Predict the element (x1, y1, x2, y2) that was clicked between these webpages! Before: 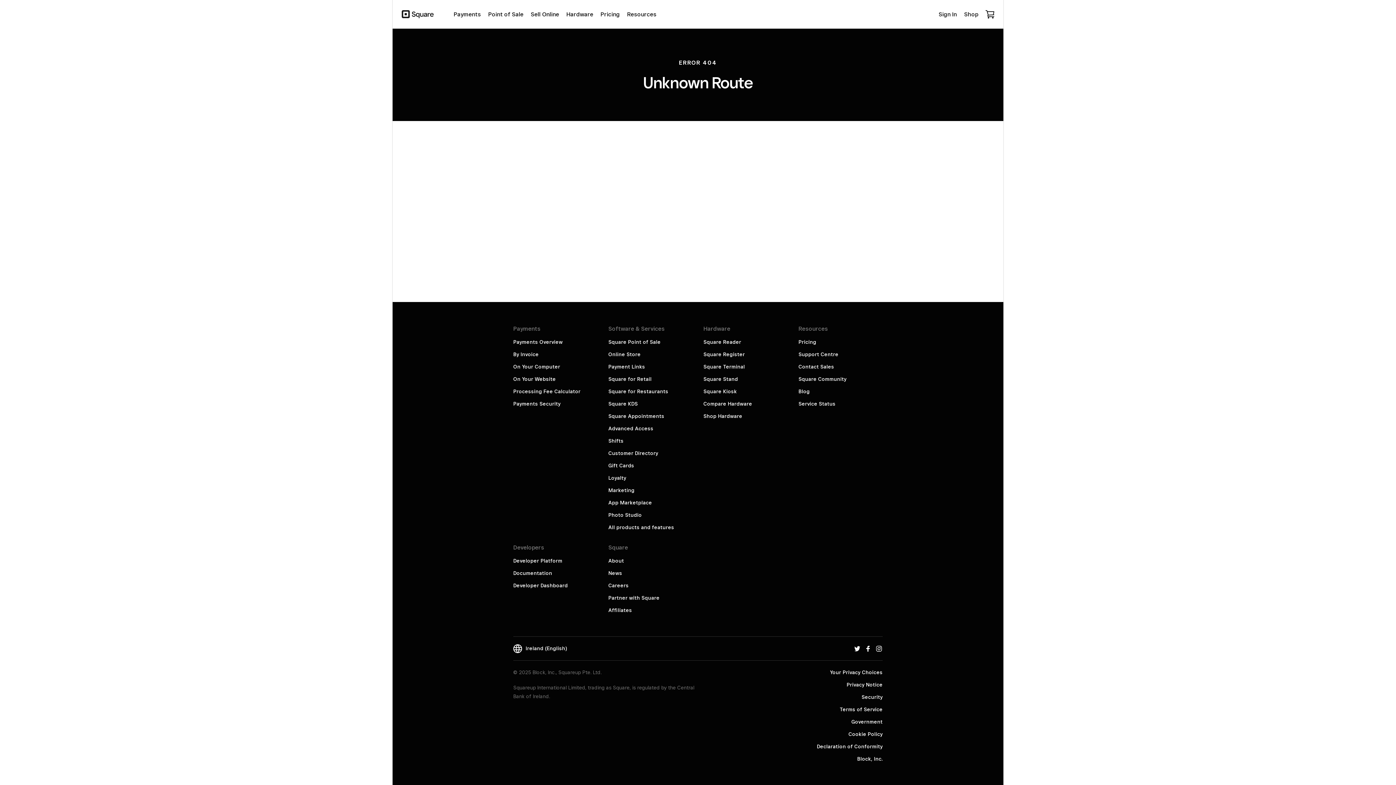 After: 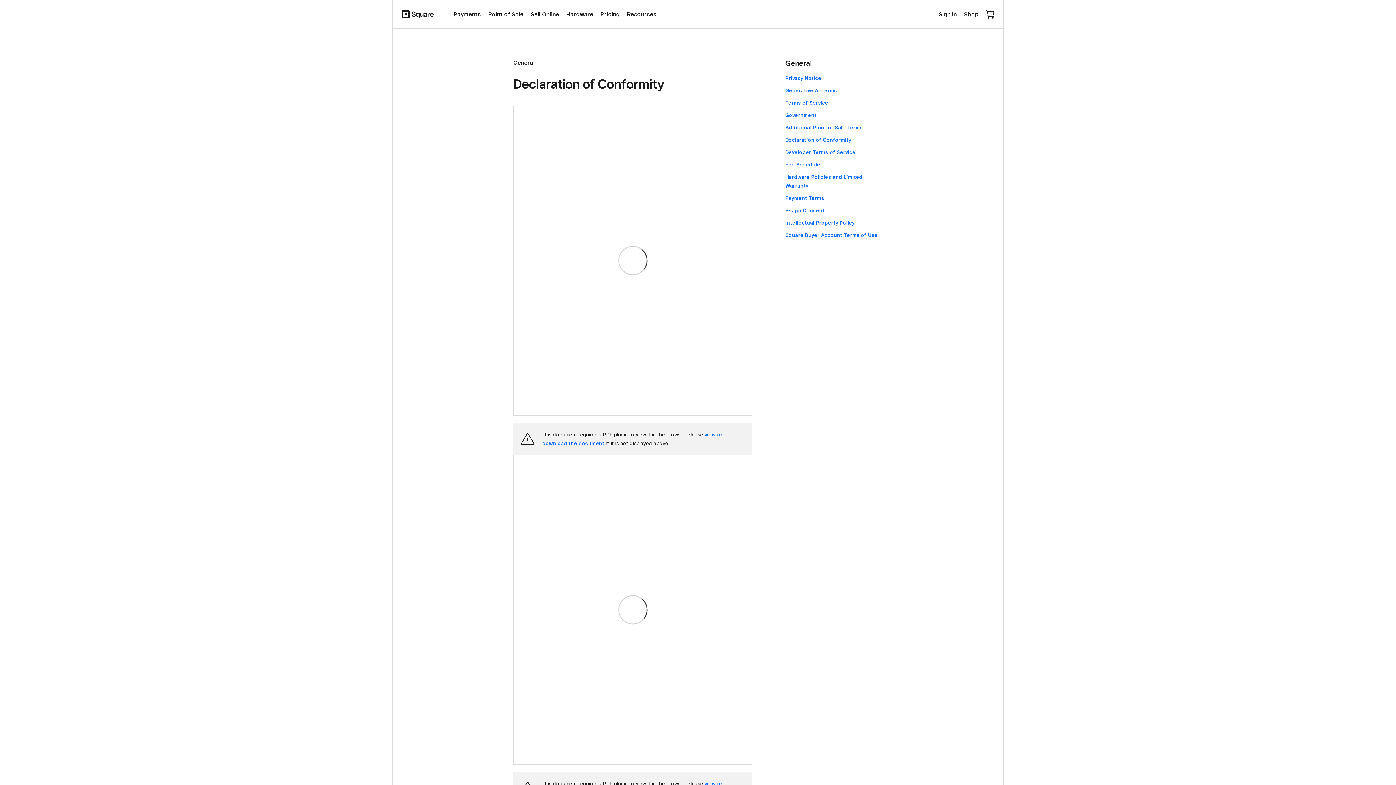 Action: label: Declaration of Conformity bbox: (817, 744, 882, 749)